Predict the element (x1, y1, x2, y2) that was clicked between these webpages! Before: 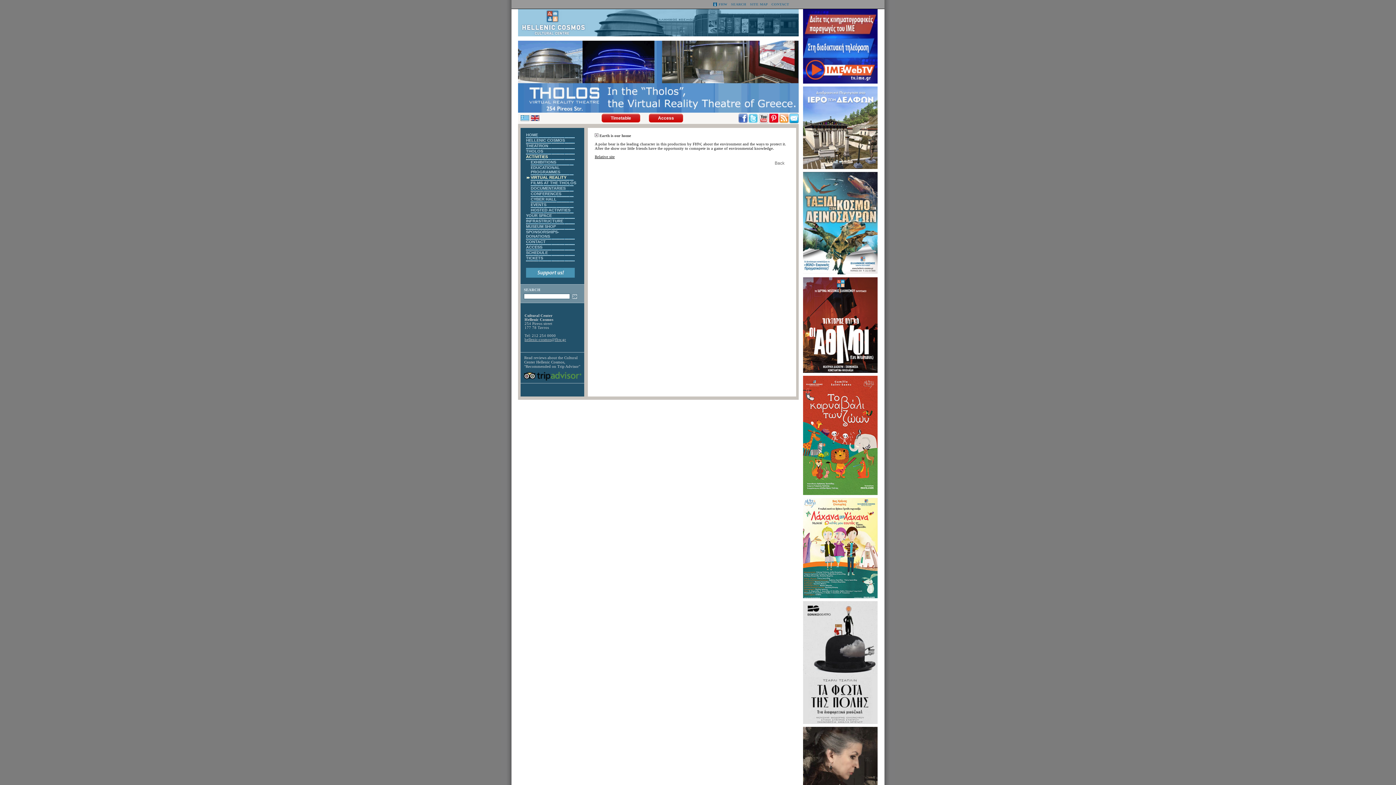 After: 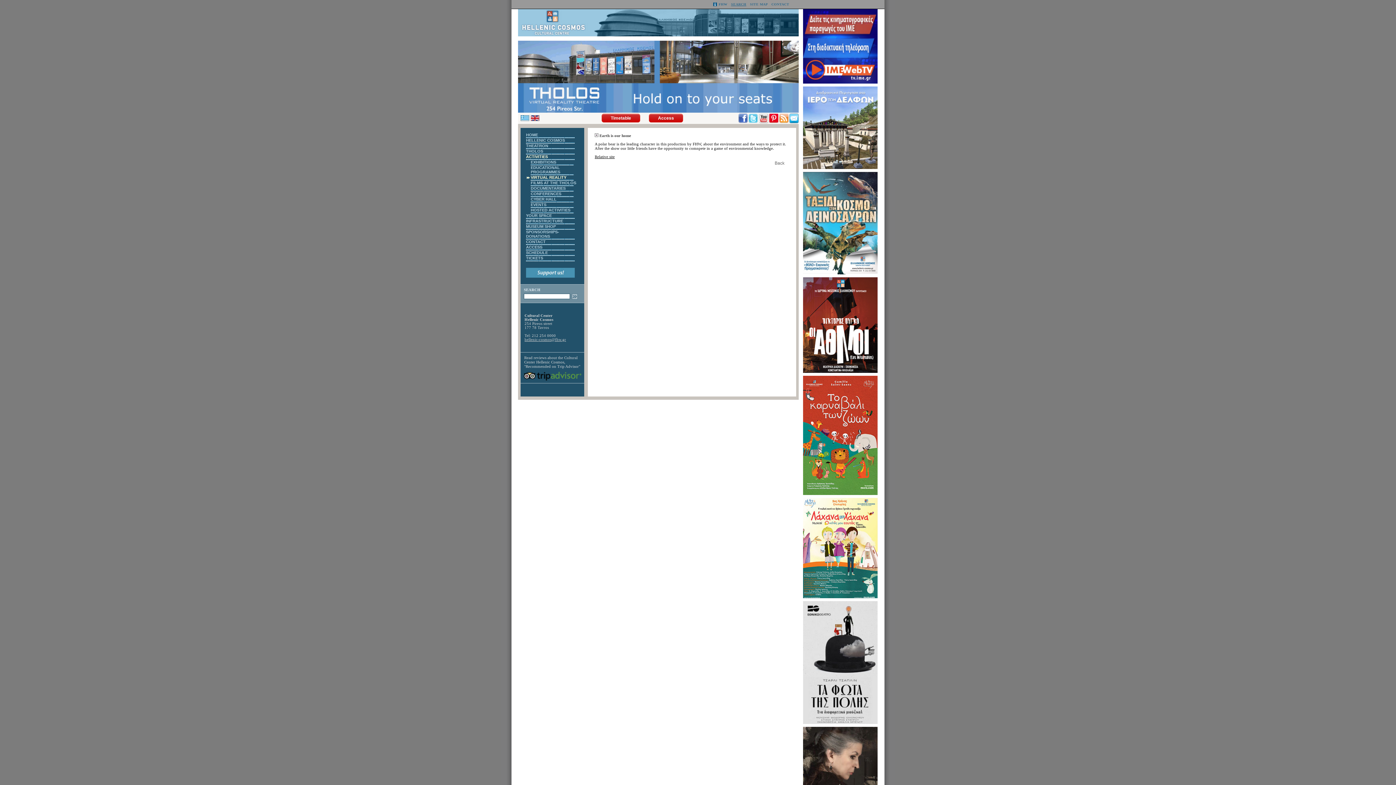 Action: bbox: (731, 2, 750, 6) label: SEARCH